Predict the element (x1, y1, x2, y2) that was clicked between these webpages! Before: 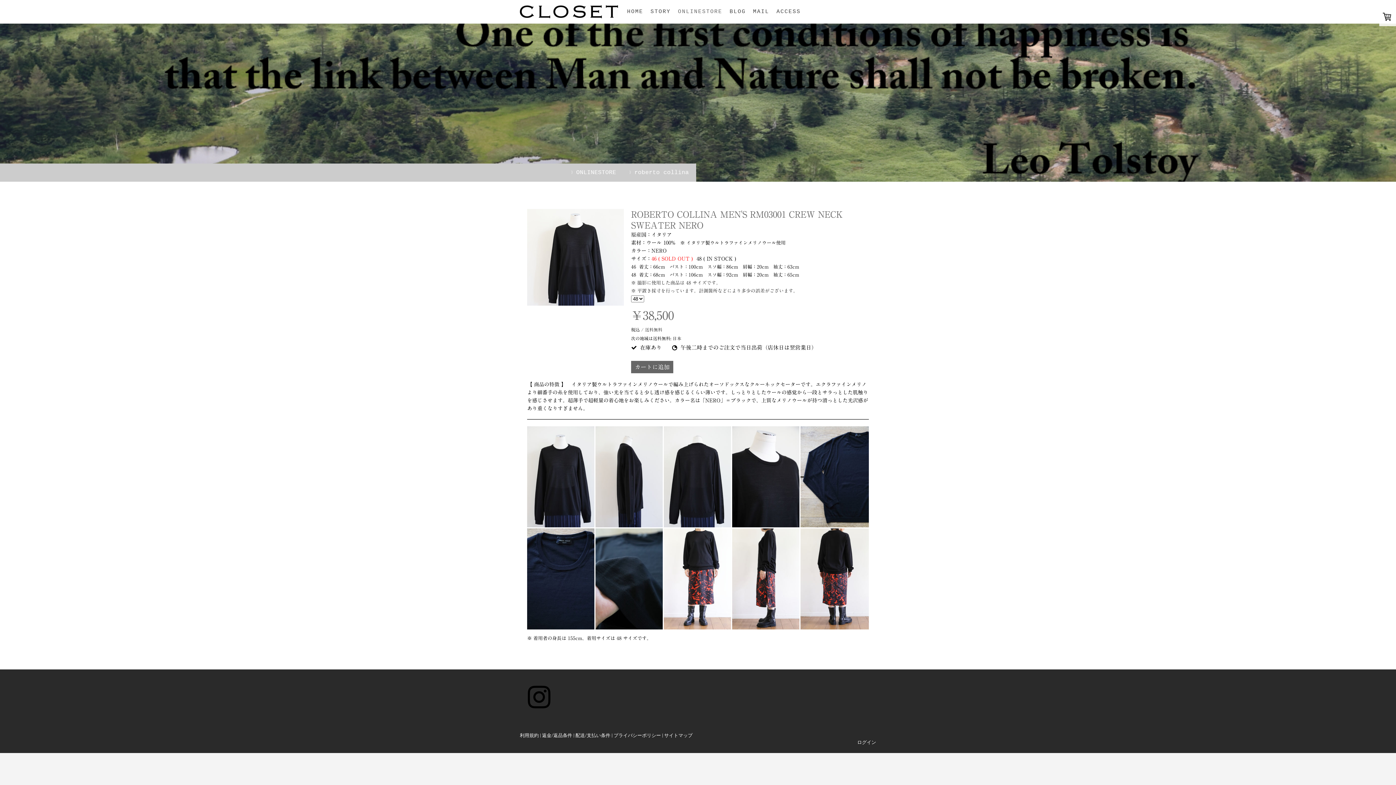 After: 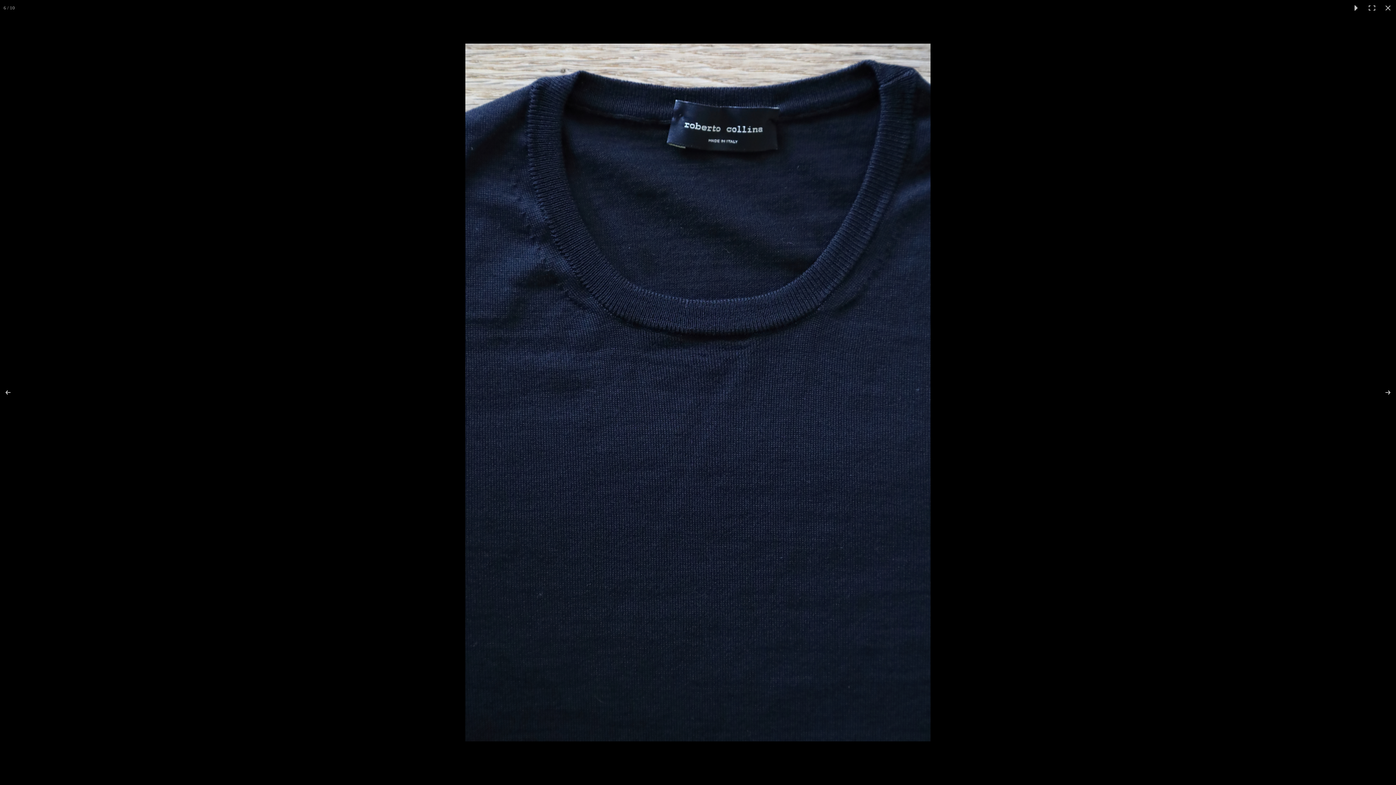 Action: bbox: (527, 528, 595, 629)